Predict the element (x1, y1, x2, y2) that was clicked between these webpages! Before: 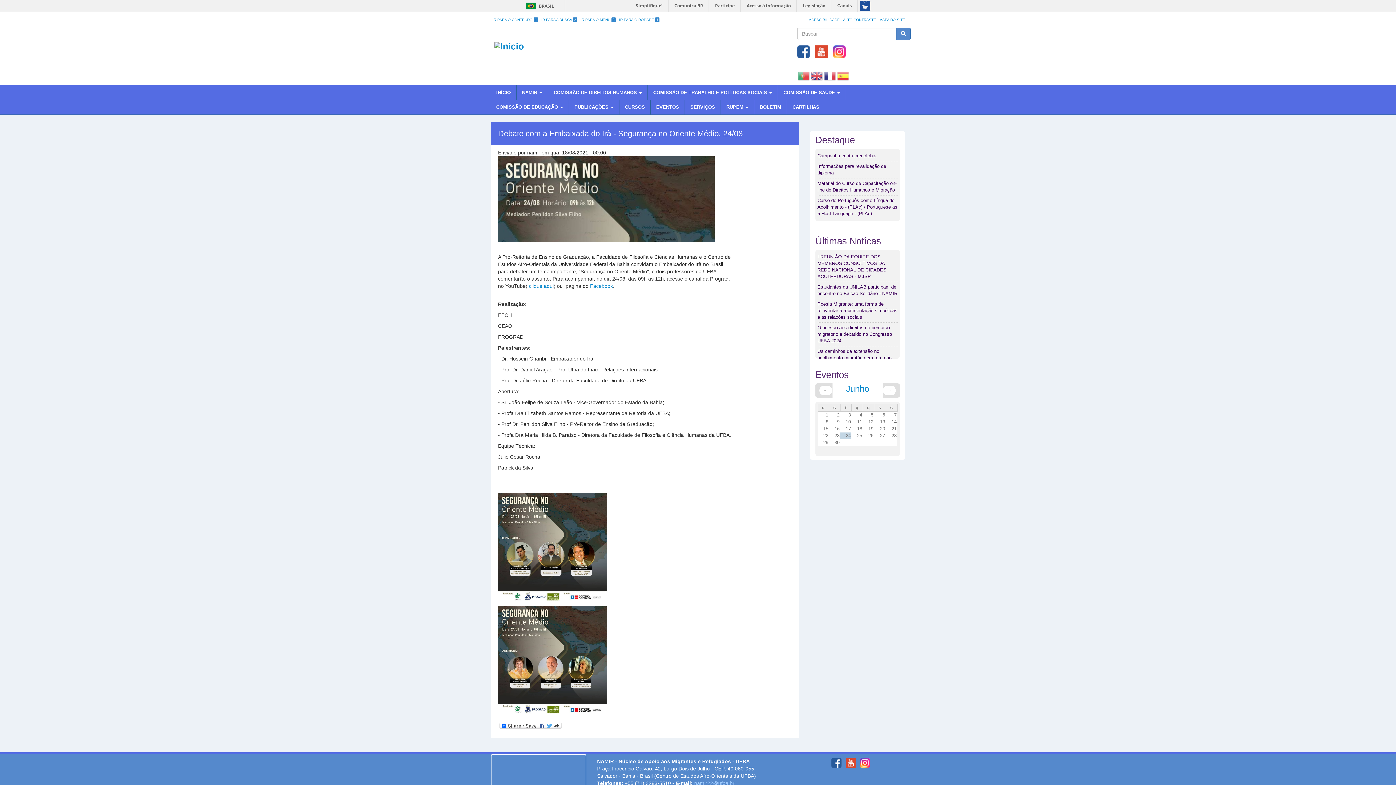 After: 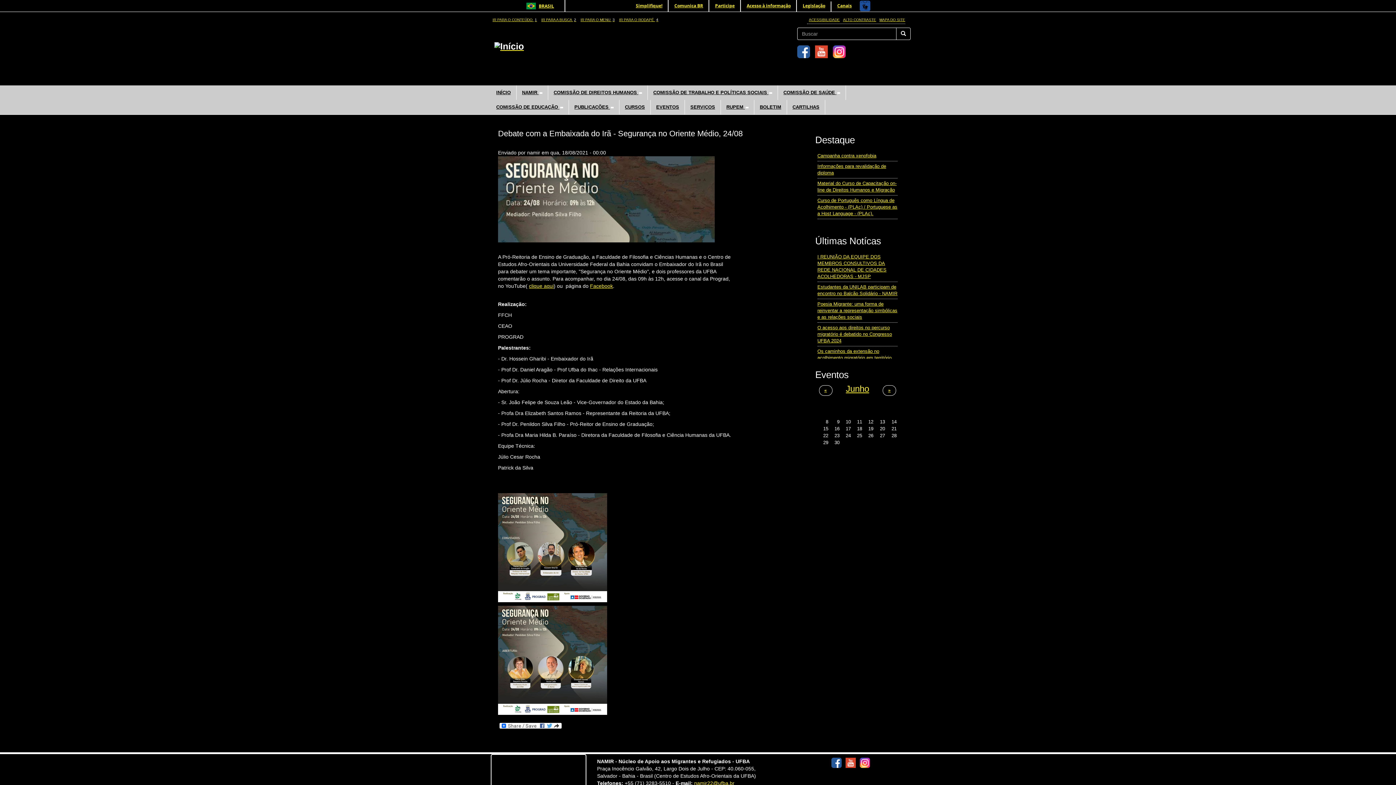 Action: bbox: (841, 17, 876, 21) label: ALTO CONTRASTE